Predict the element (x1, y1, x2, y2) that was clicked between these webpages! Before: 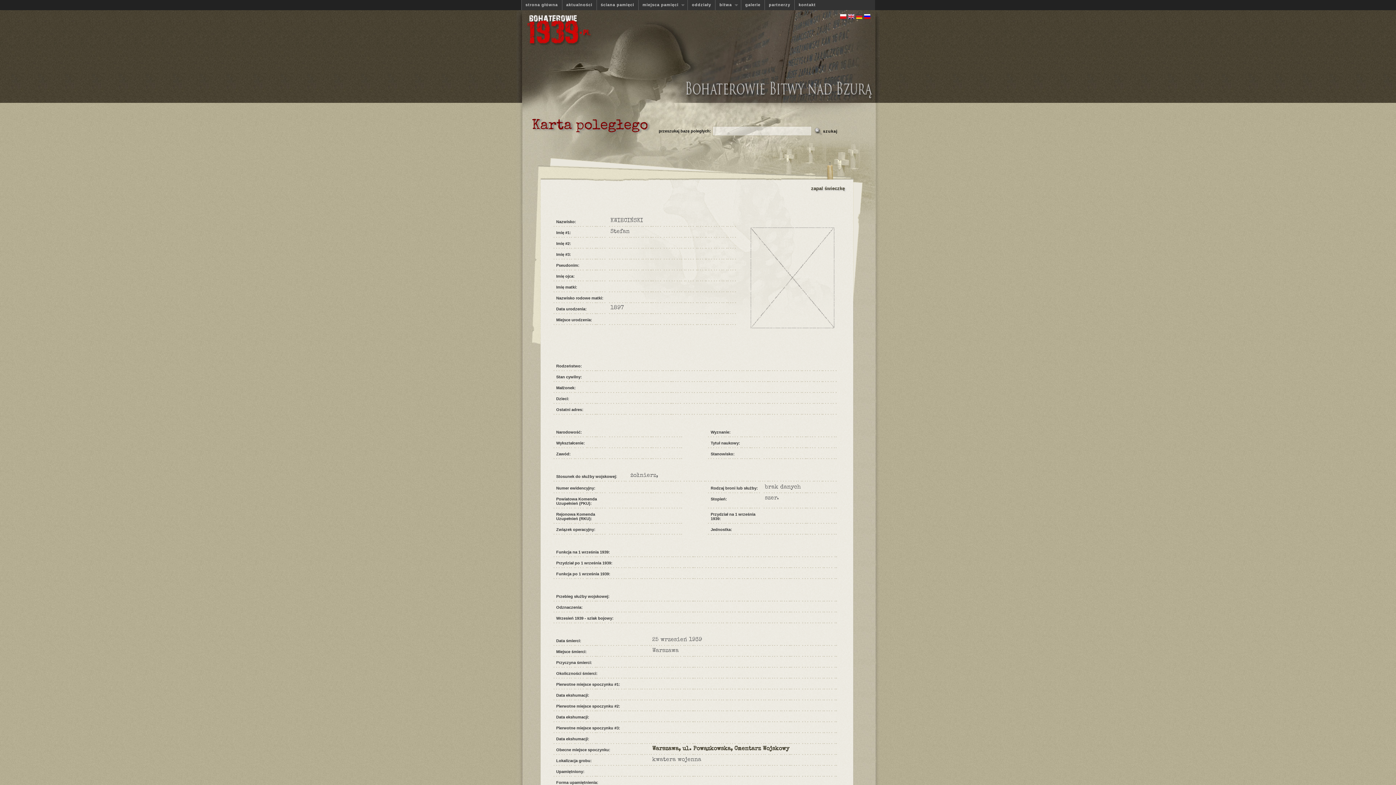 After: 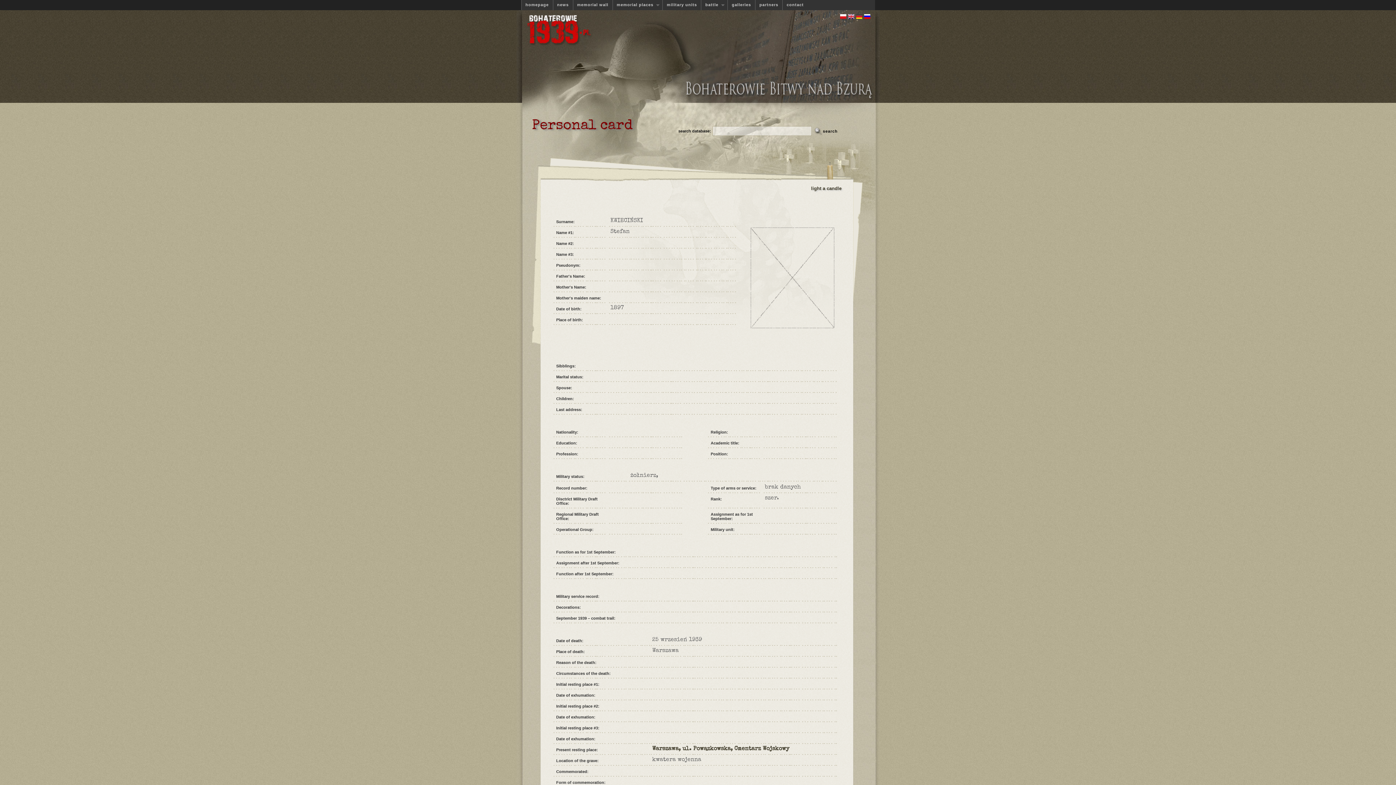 Action: bbox: (848, 15, 854, 20)